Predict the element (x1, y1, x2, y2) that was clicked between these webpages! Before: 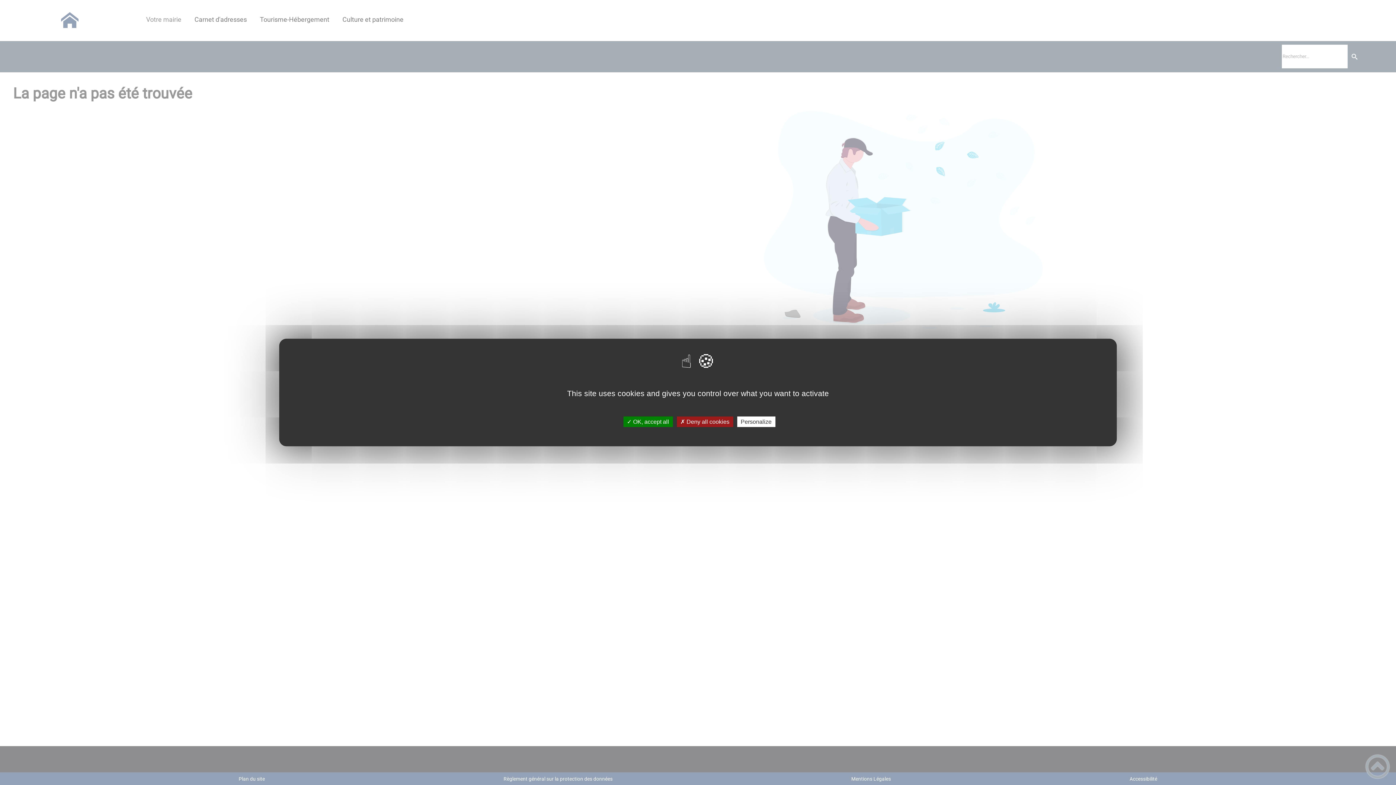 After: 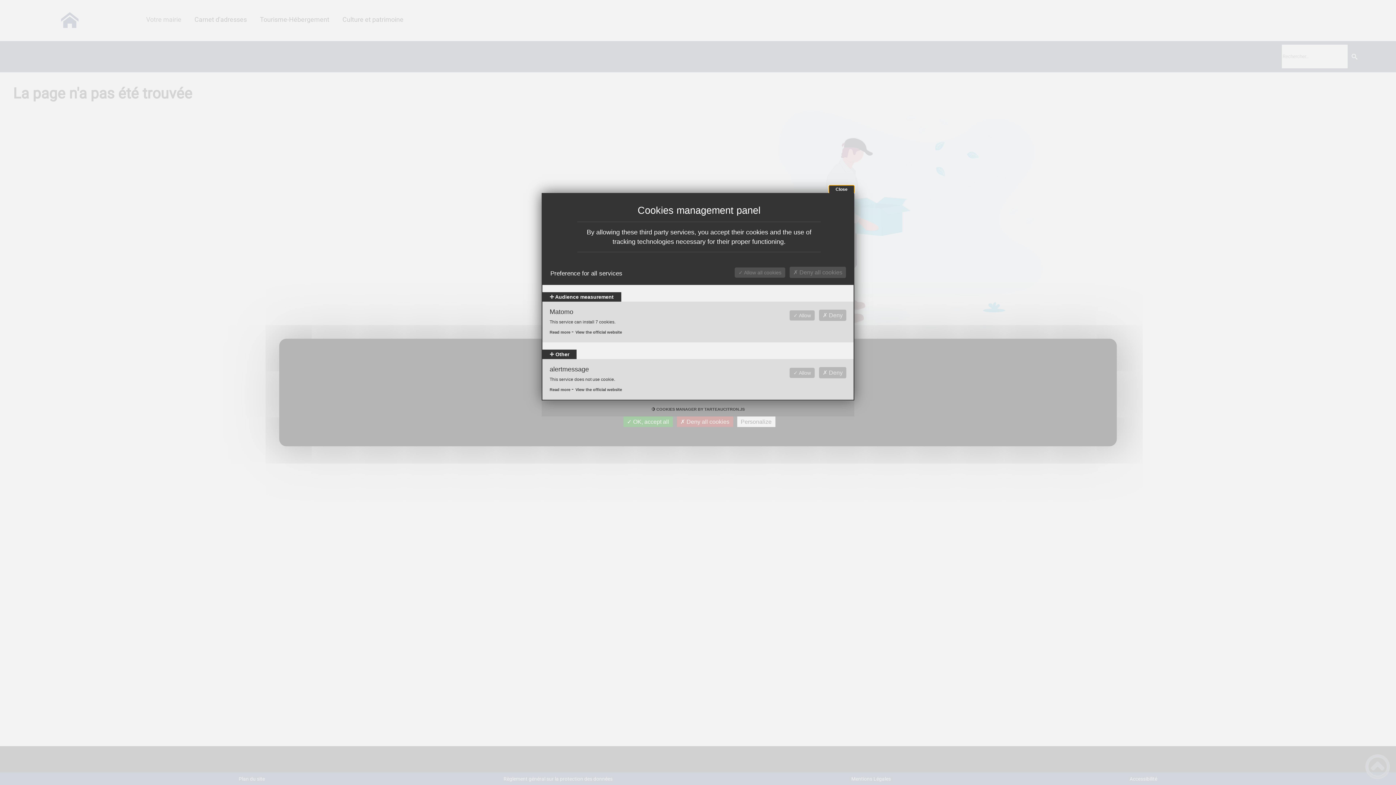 Action: bbox: (737, 416, 775, 427) label: Personalize